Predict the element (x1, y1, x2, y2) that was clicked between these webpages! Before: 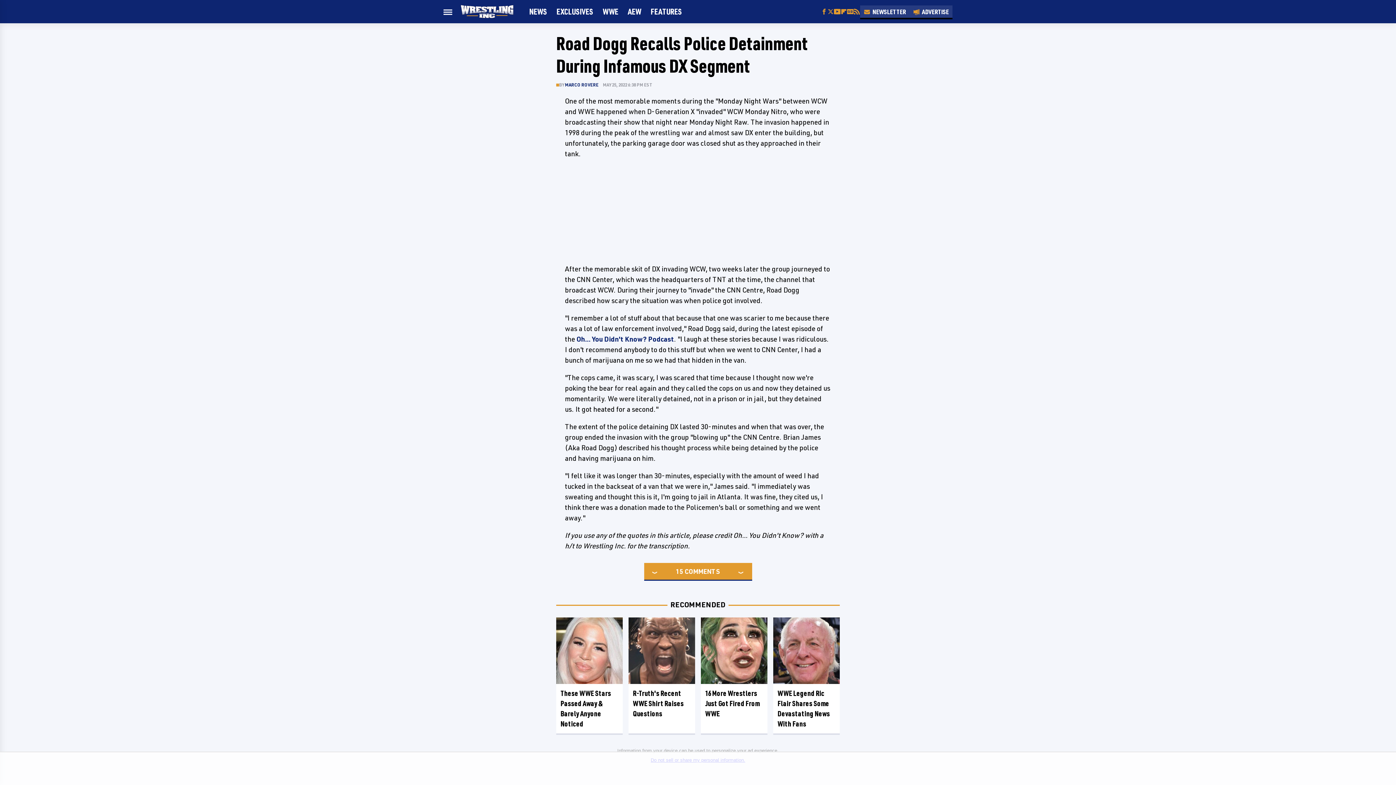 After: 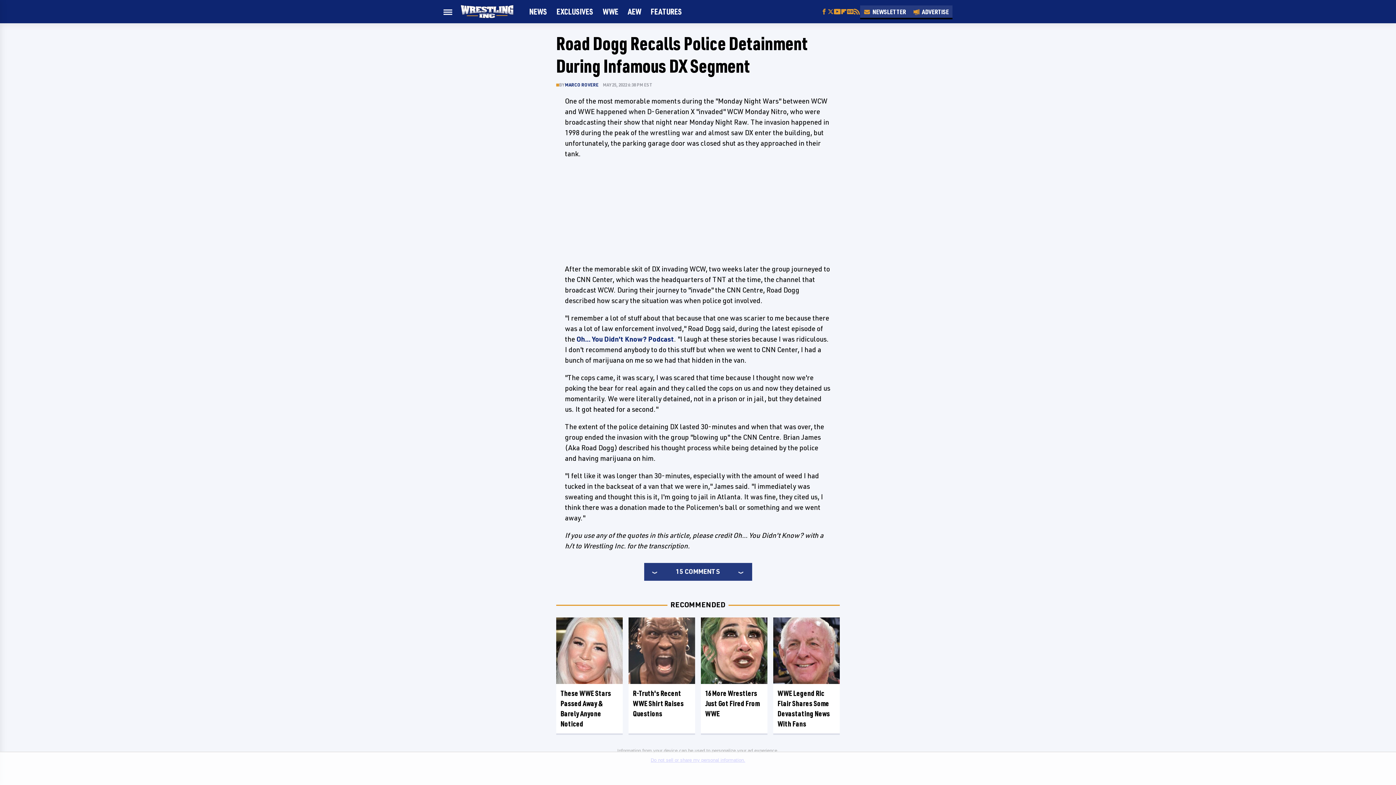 Action: bbox: (676, 567, 683, 575) label: 15